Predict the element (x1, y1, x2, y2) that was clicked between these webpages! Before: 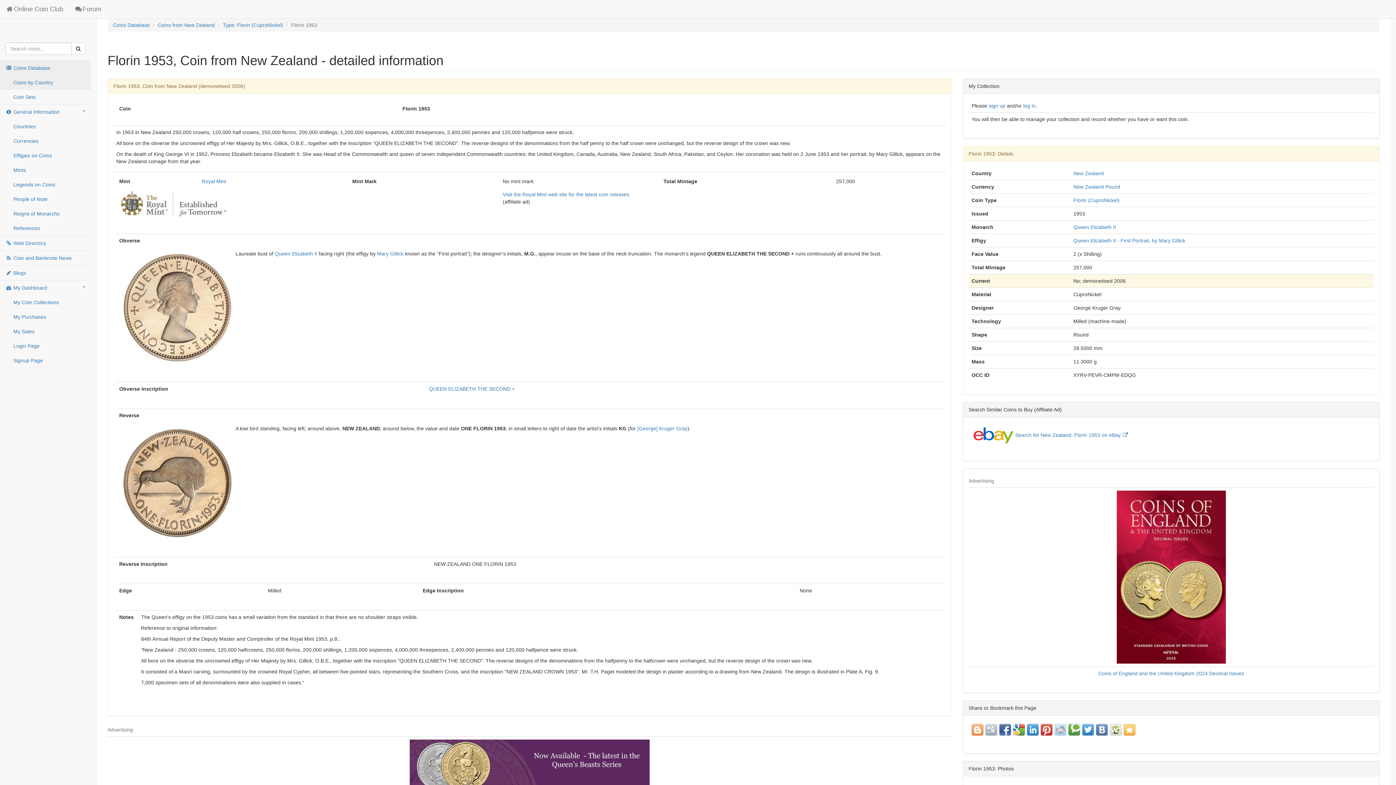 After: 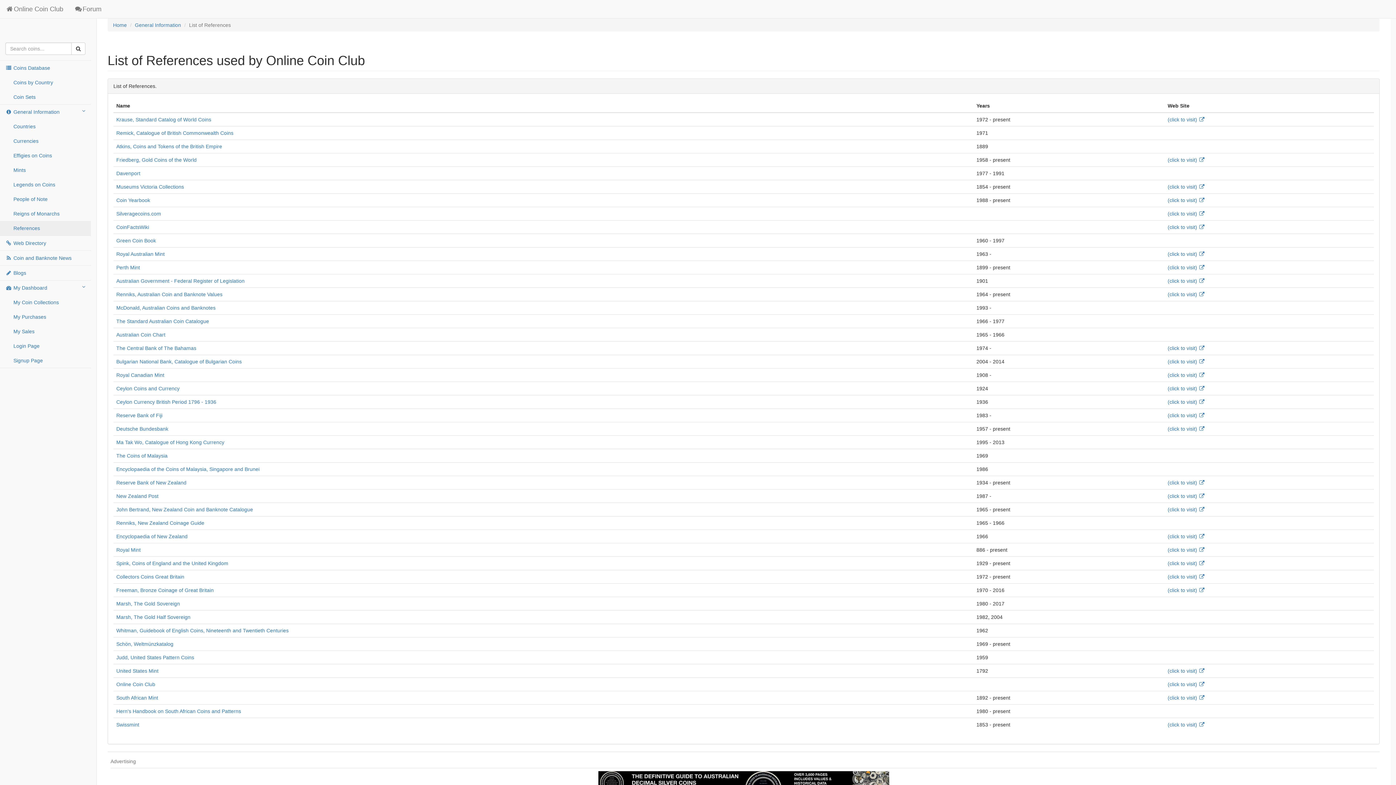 Action: bbox: (0, 221, 90, 235) label: References